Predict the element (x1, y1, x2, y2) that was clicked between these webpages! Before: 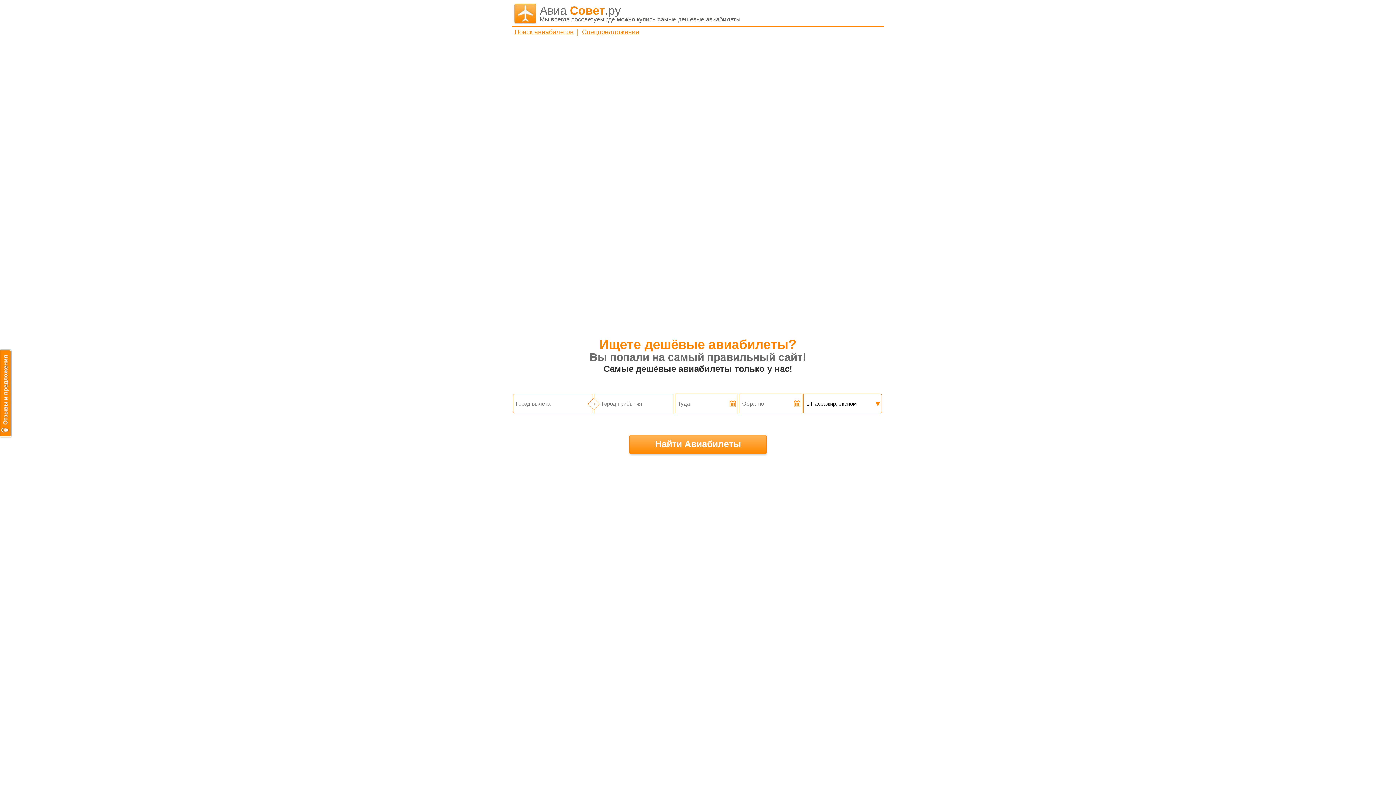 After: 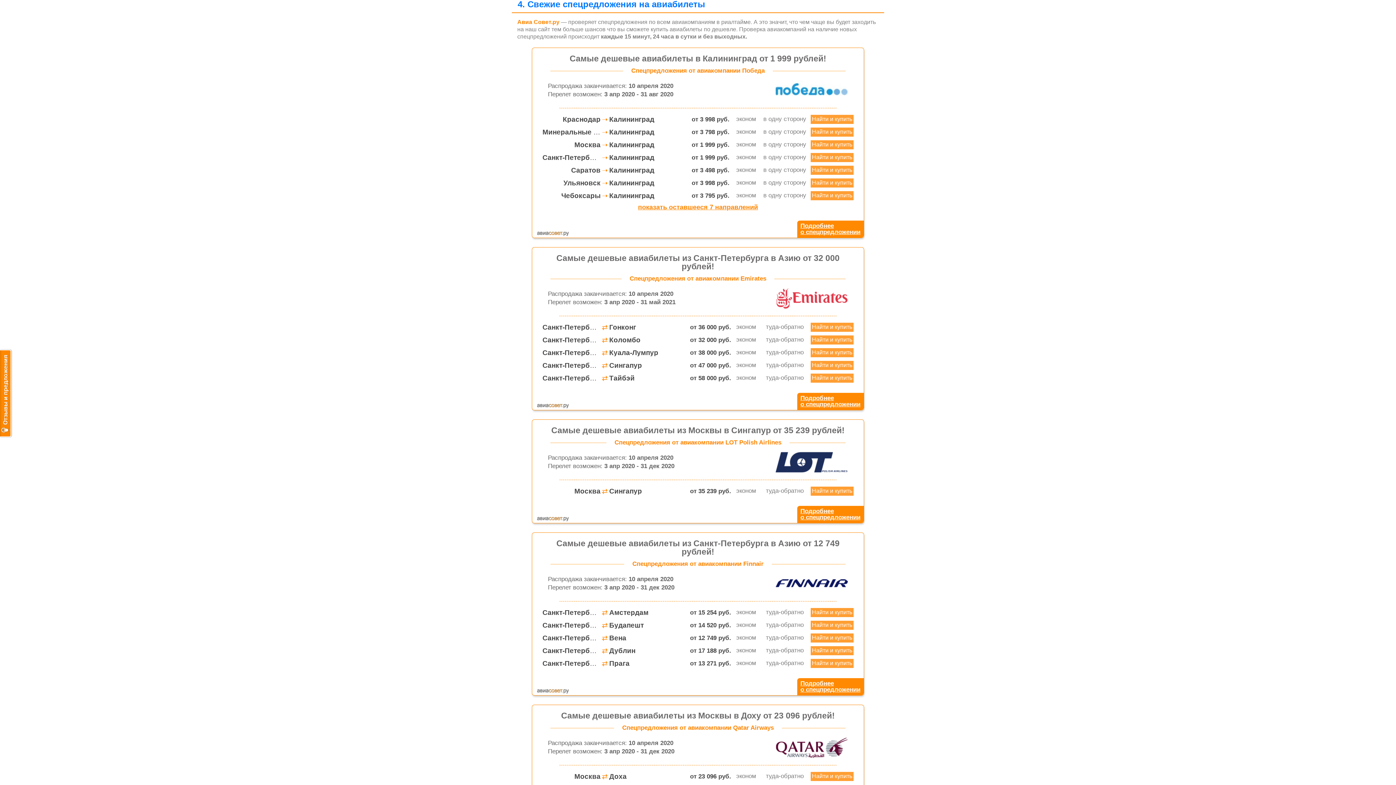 Action: label: Спецпредложения bbox: (582, 28, 639, 35)